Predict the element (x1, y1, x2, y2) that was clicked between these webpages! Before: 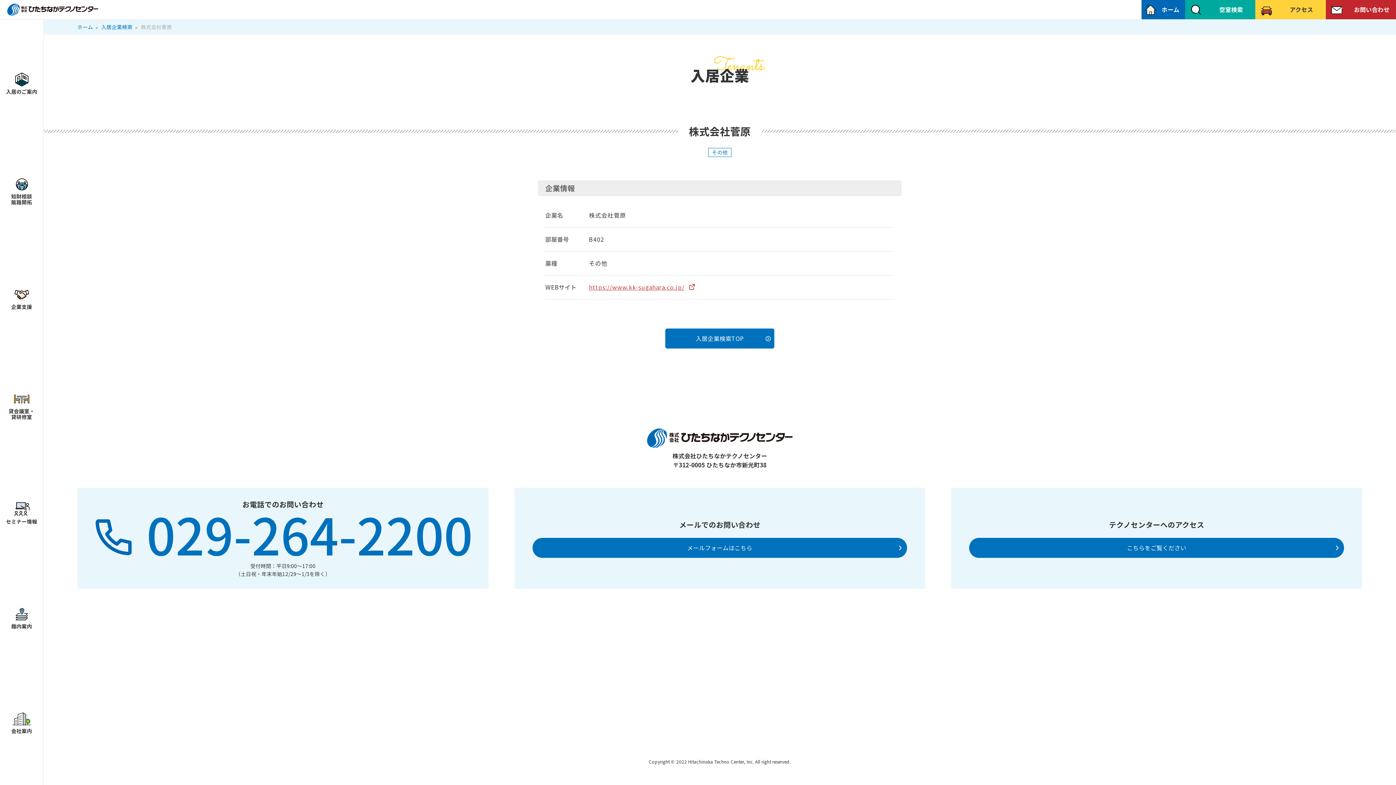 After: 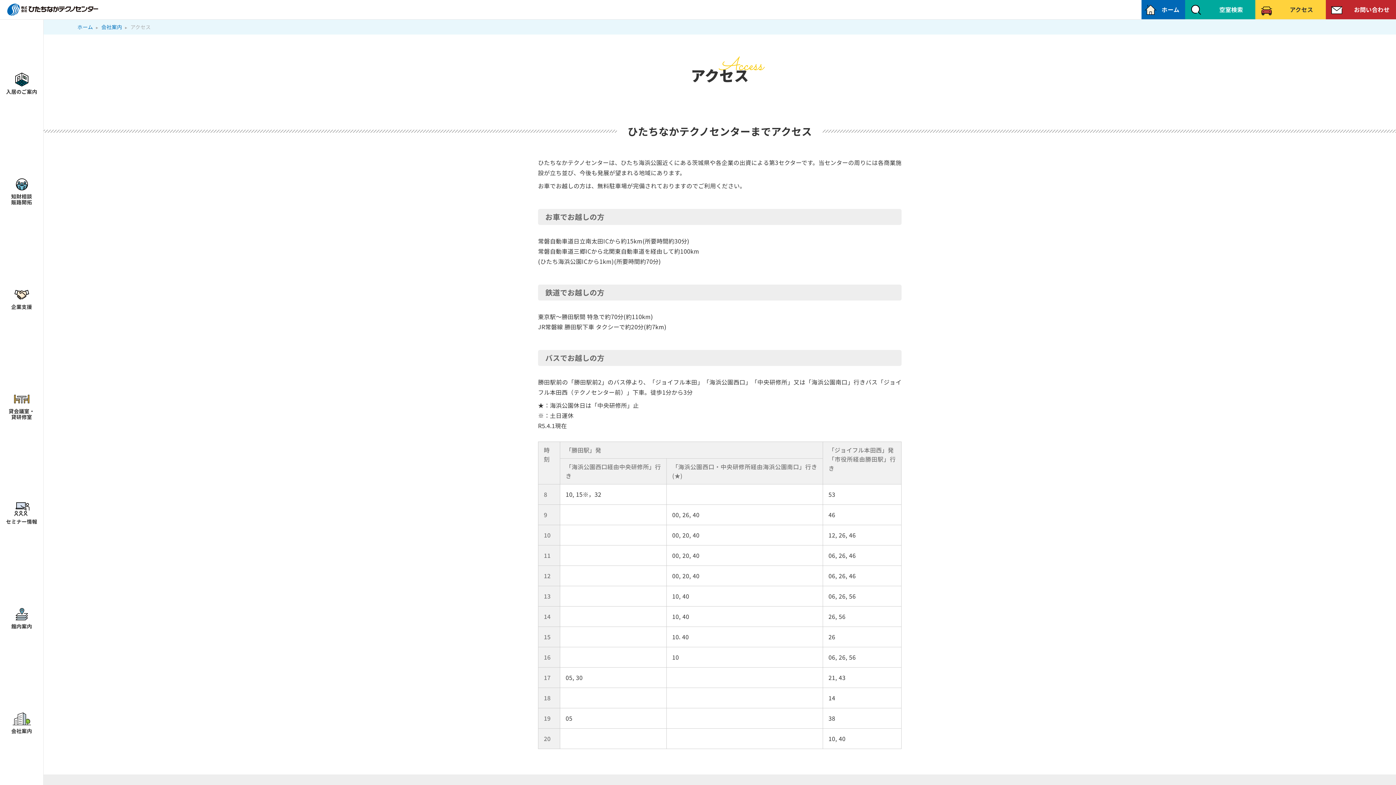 Action: bbox: (969, 538, 1344, 558) label: こちらをご覧ください